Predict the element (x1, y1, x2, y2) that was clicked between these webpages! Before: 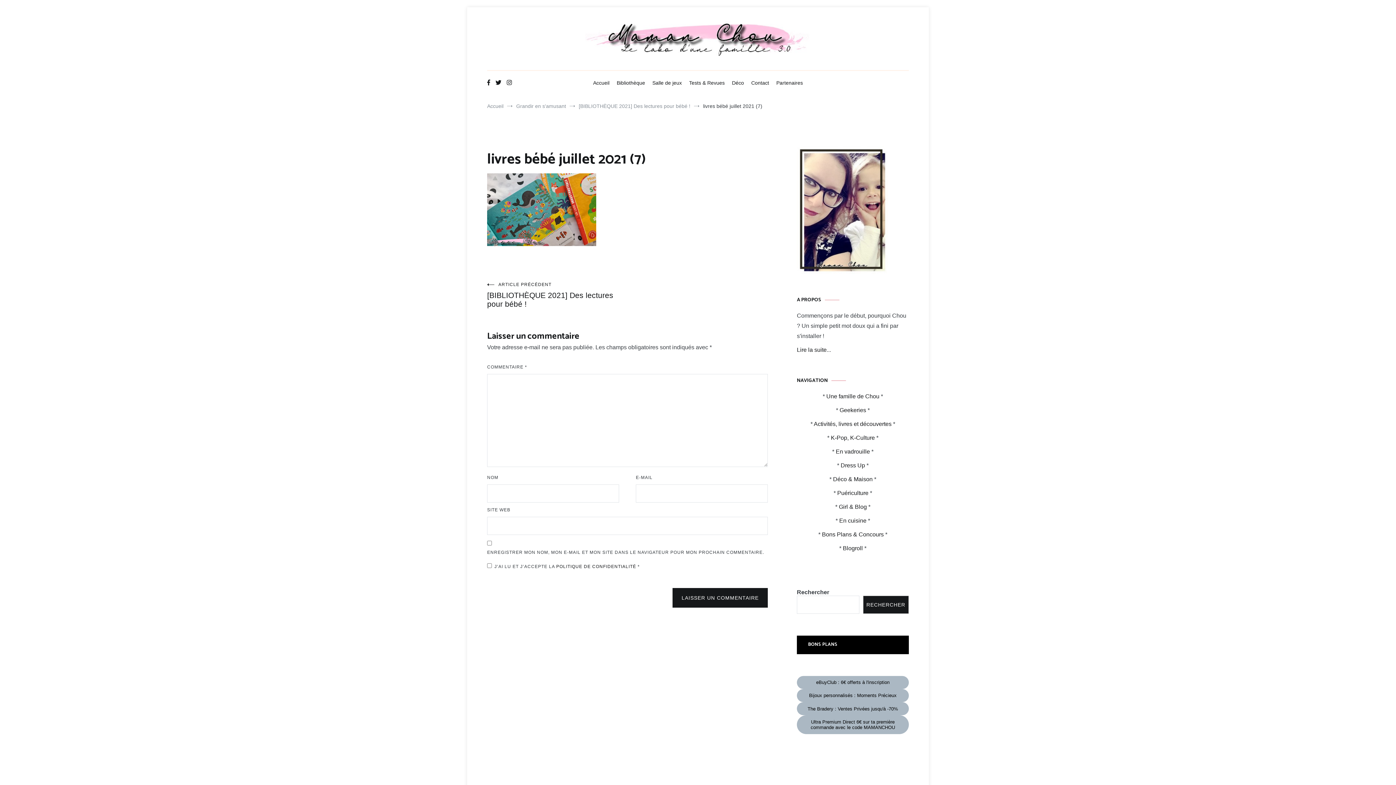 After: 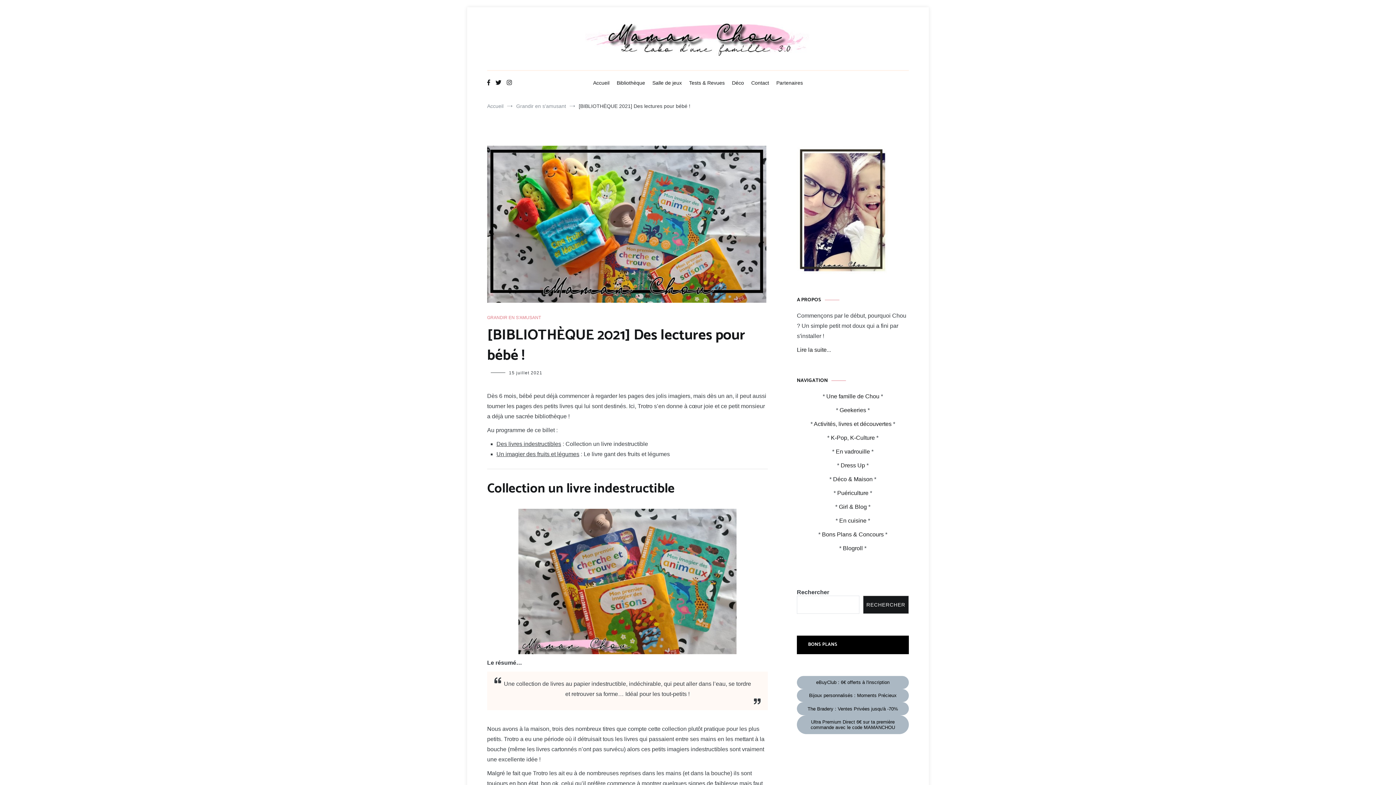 Action: bbox: (487, 282, 627, 308) label: ARTICLE PRÉCÉDENT
[BIBLIOTHÈQUE 2021] Des lectures pour bébé !